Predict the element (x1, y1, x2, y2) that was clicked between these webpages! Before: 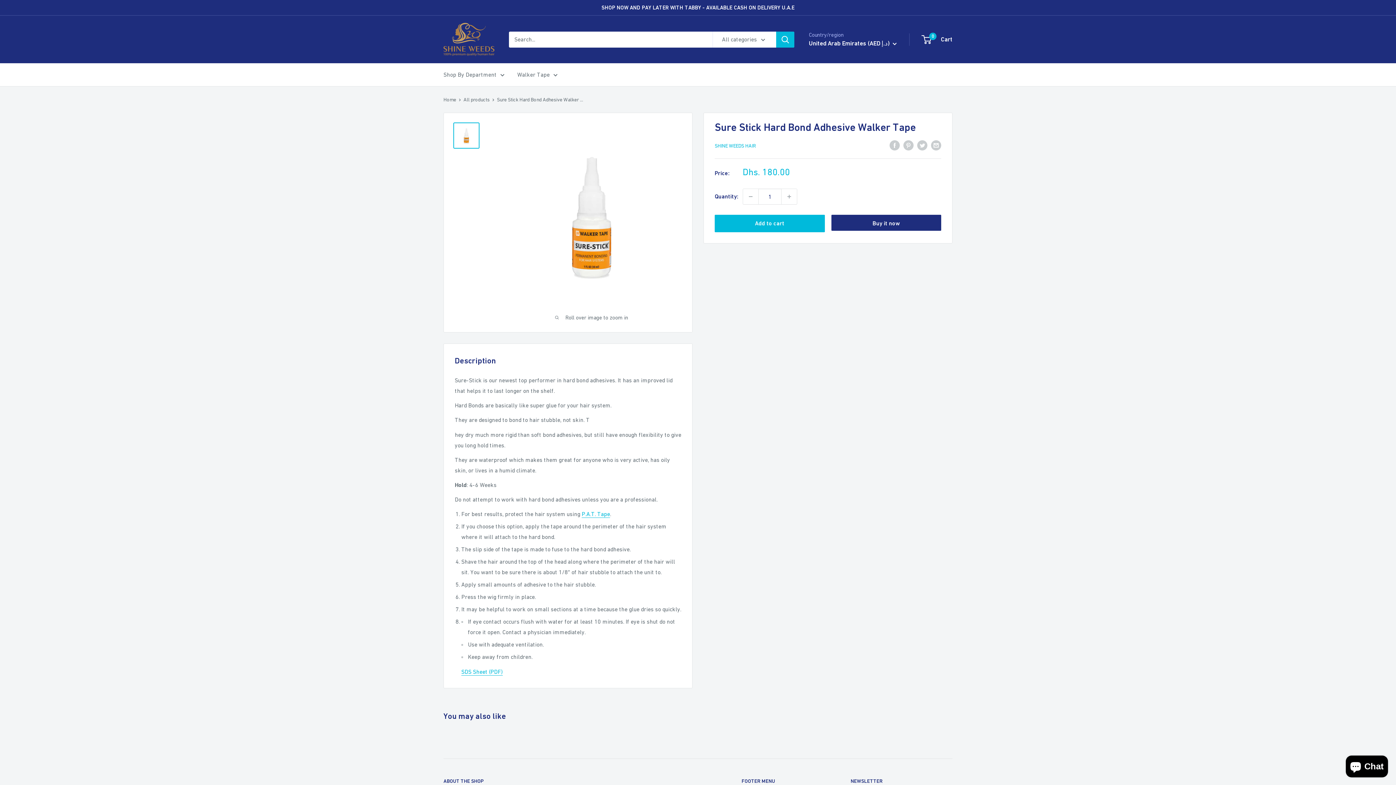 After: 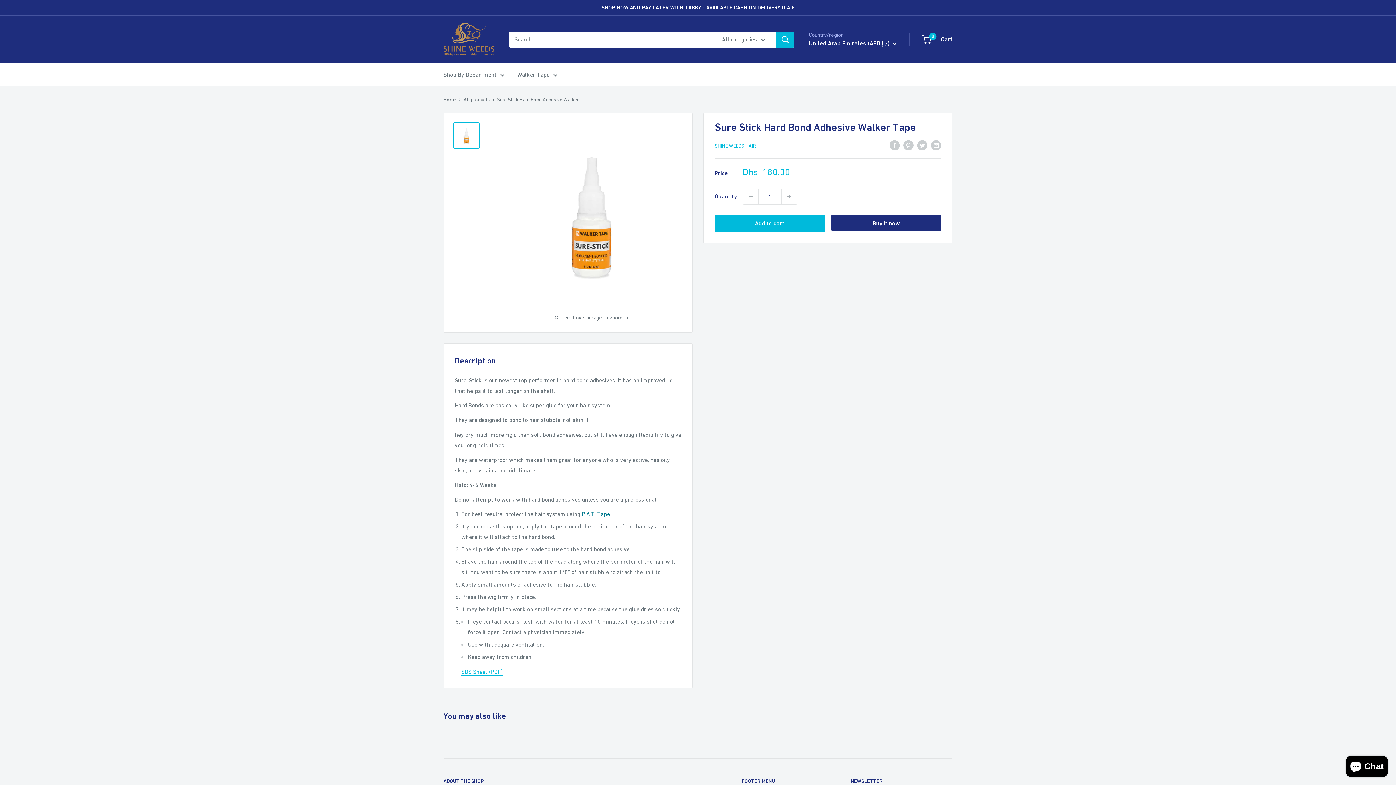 Action: bbox: (581, 511, 610, 517) label: P.A.T. Tape